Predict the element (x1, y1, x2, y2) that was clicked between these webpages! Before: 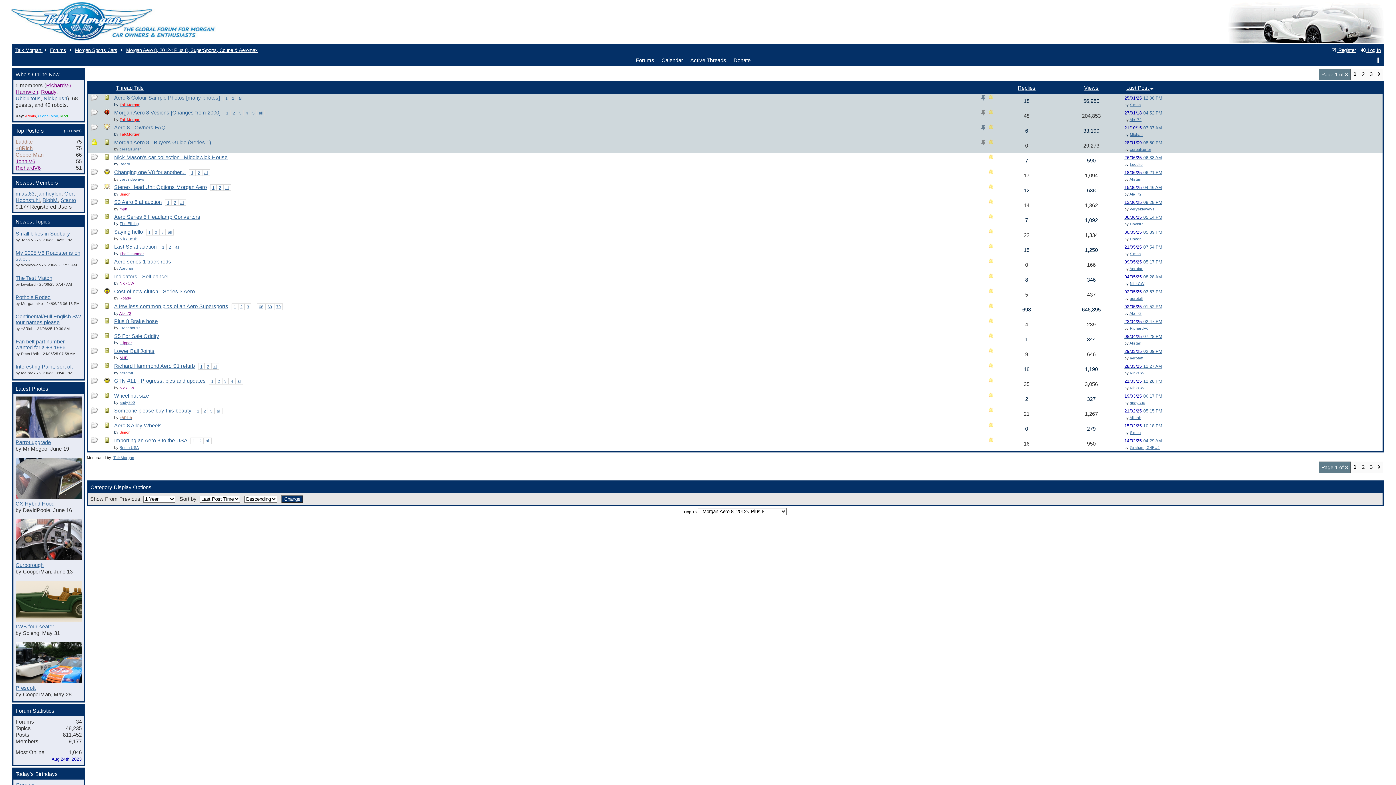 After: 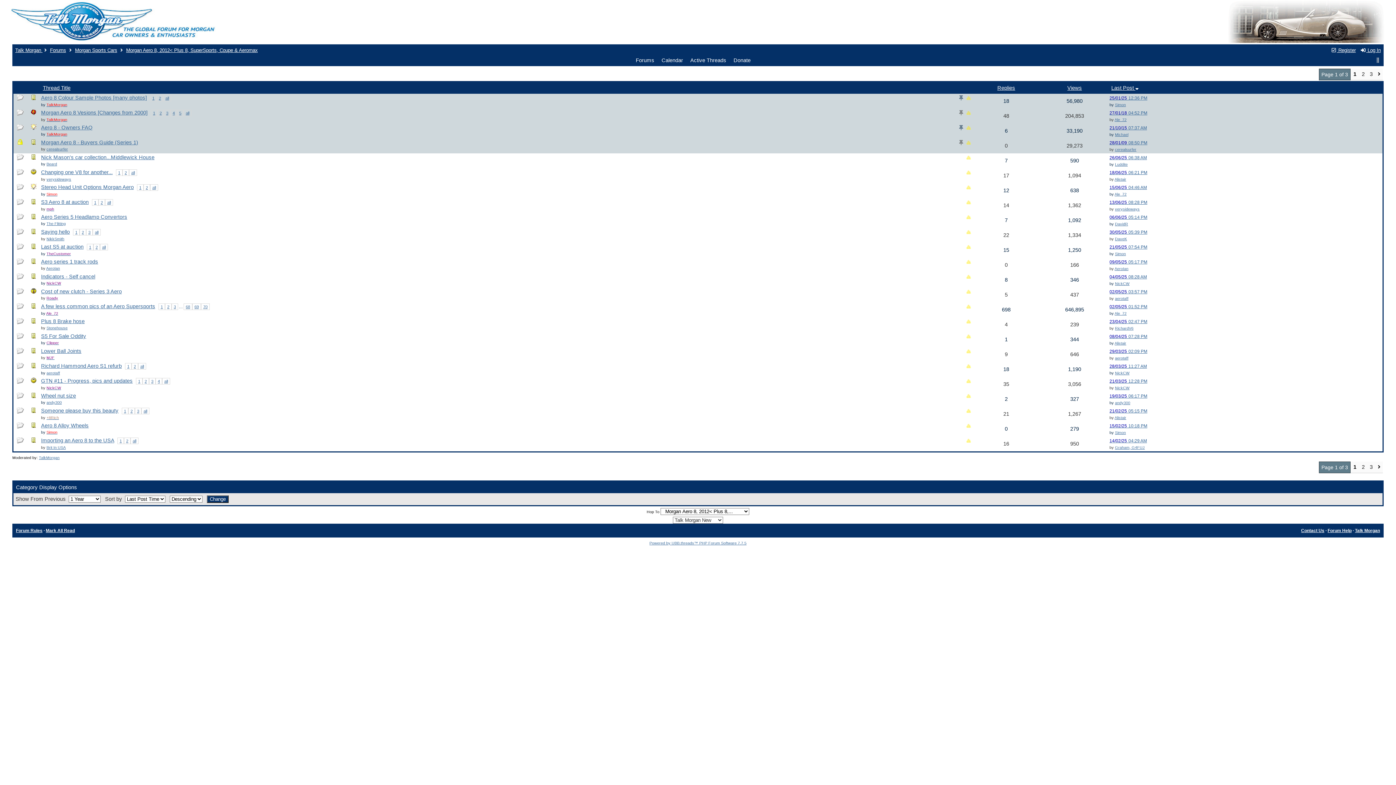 Action: bbox: (1372, 57, 1383, 63)